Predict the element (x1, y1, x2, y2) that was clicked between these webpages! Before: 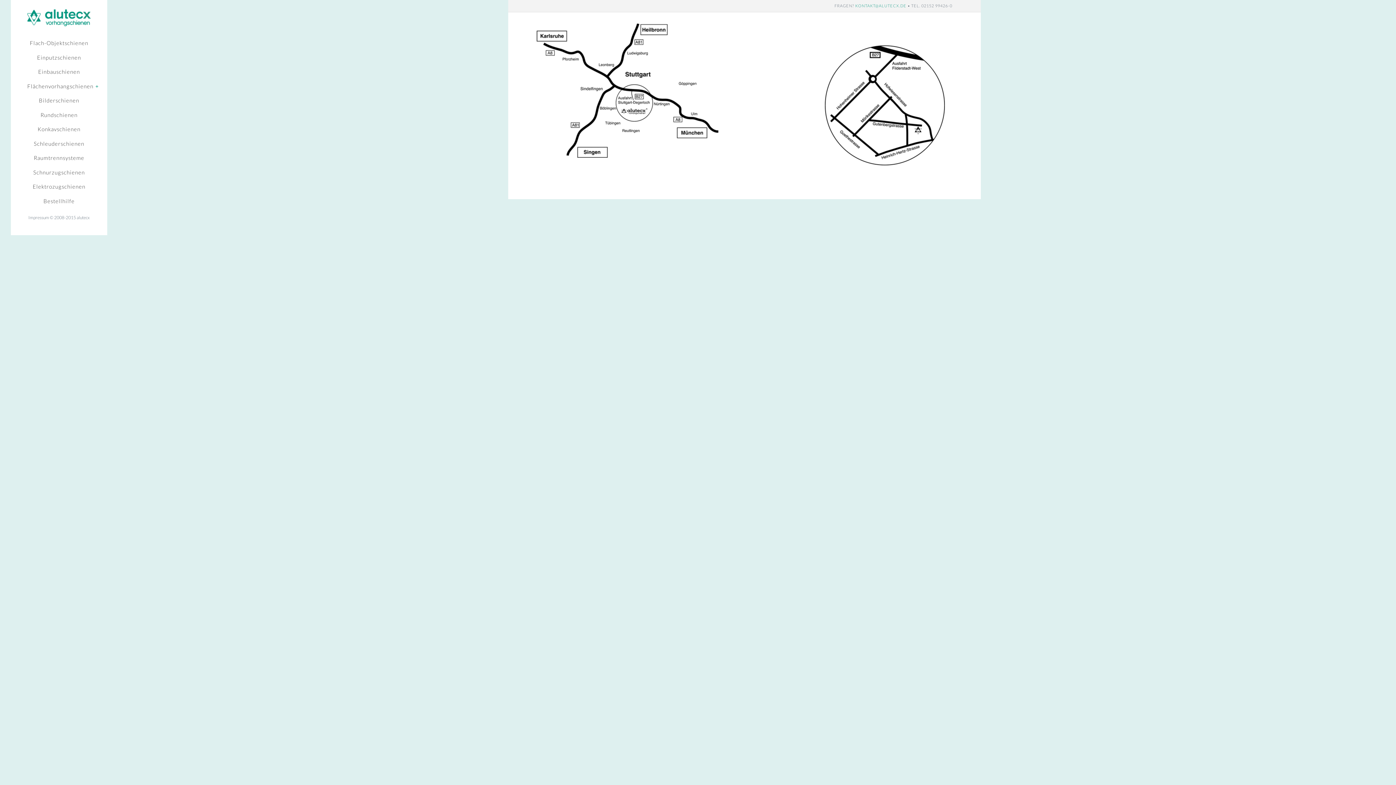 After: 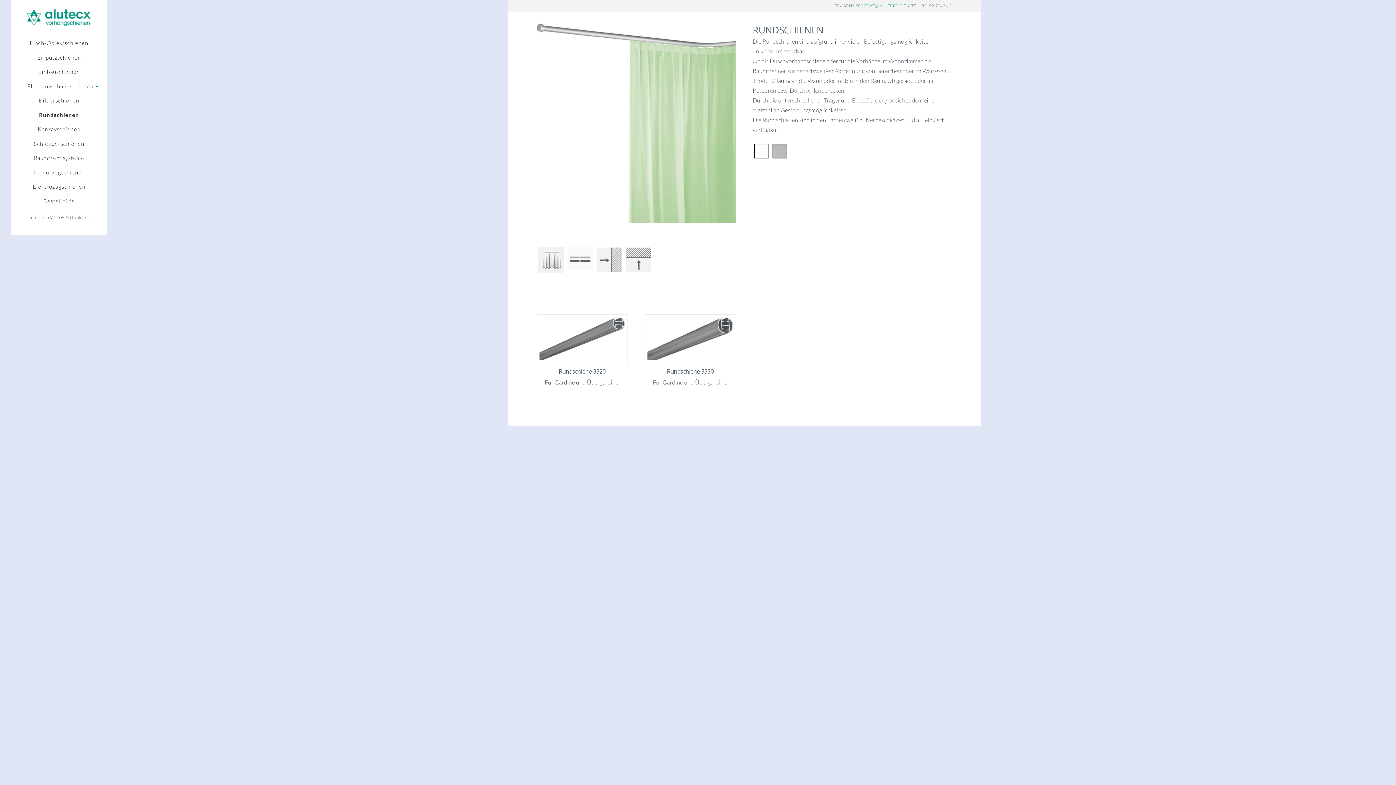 Action: bbox: (10, 108, 107, 122) label: Rundschienen